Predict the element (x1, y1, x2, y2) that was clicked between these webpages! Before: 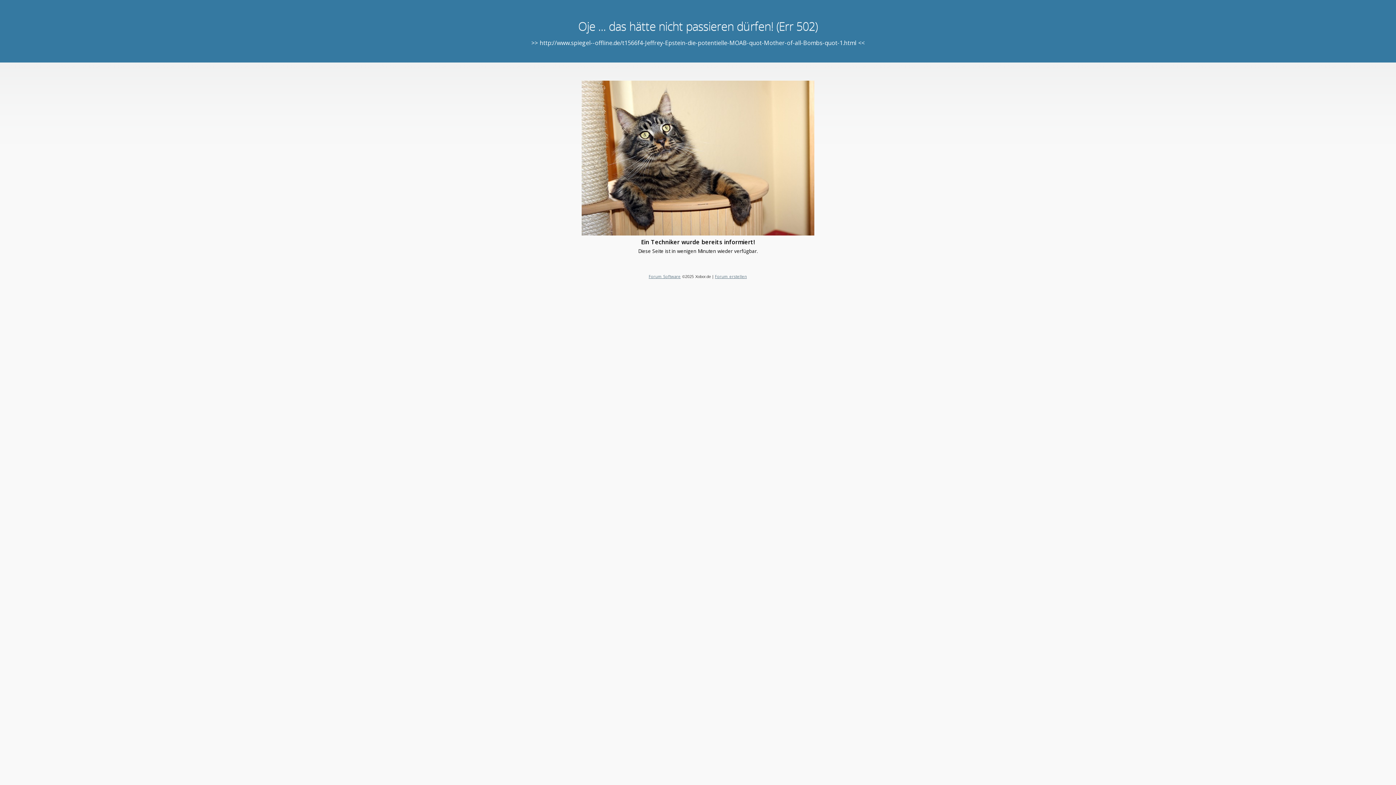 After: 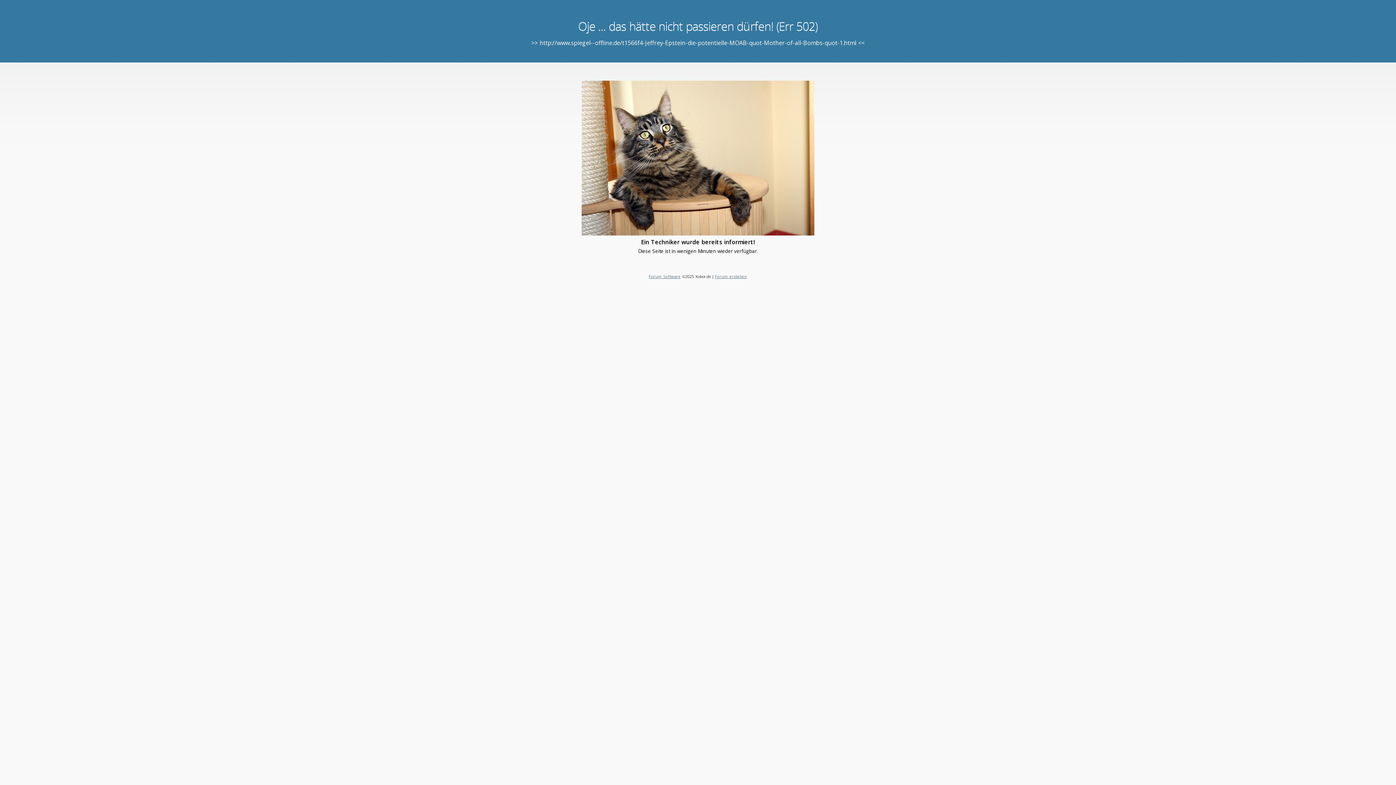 Action: bbox: (715, 273, 747, 279) label: Forum erstellen